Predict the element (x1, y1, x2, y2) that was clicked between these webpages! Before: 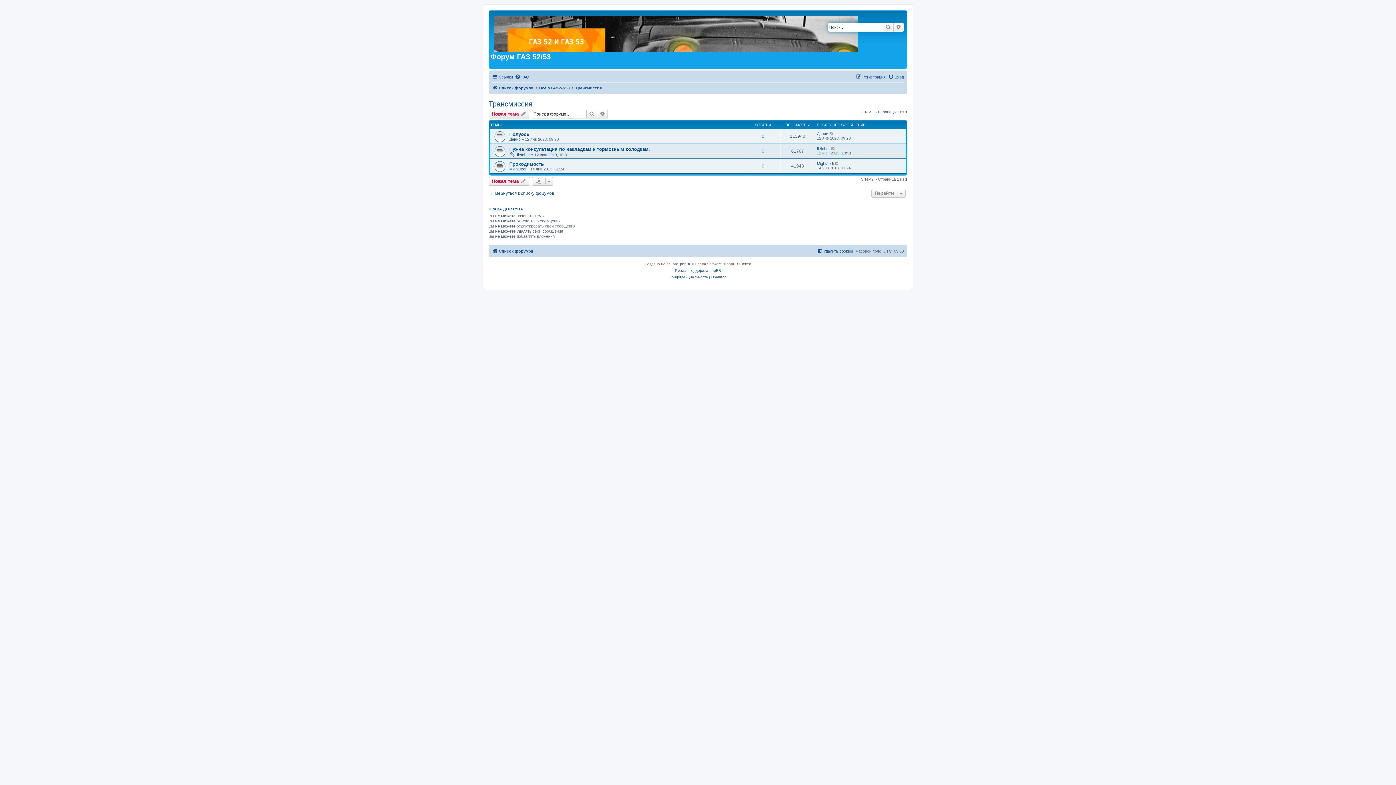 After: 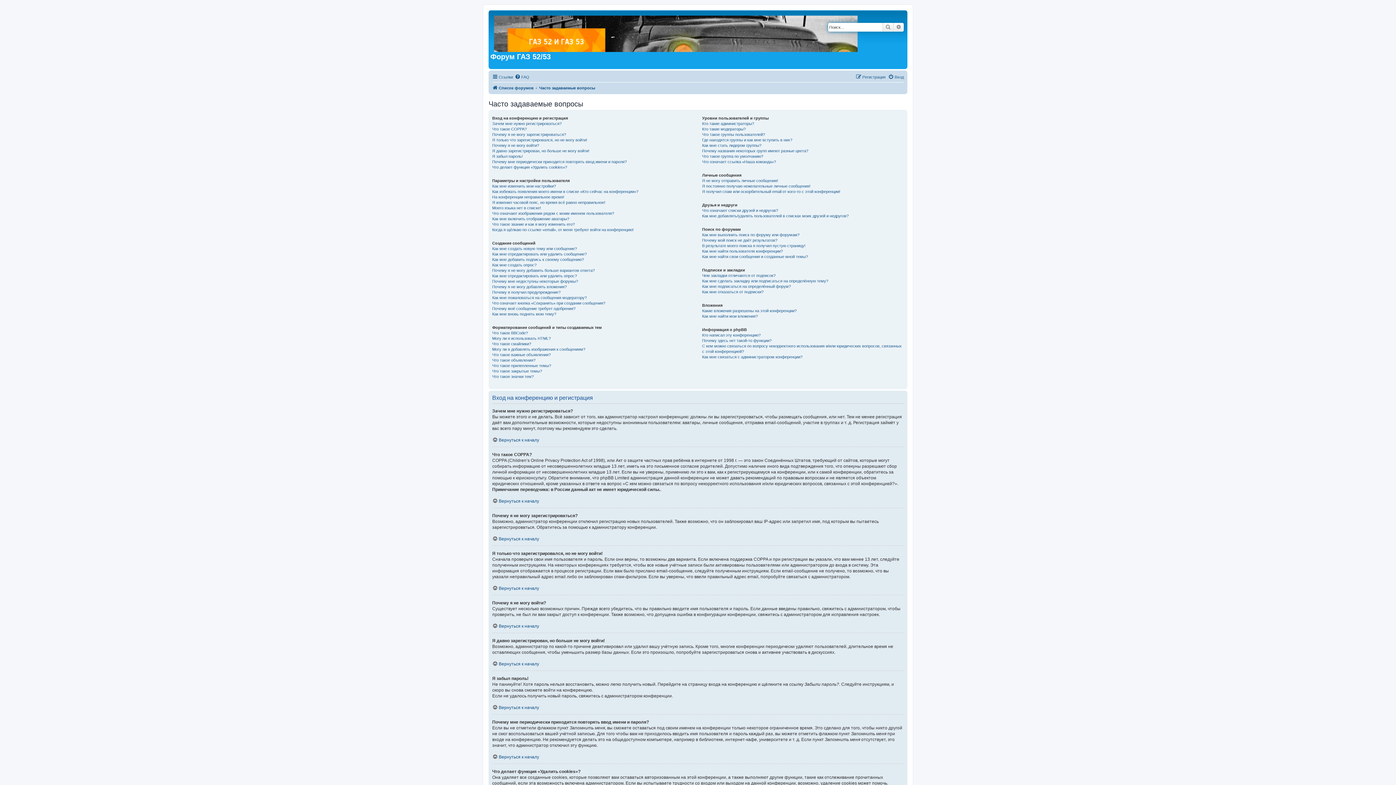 Action: bbox: (514, 72, 529, 81) label: FAQ